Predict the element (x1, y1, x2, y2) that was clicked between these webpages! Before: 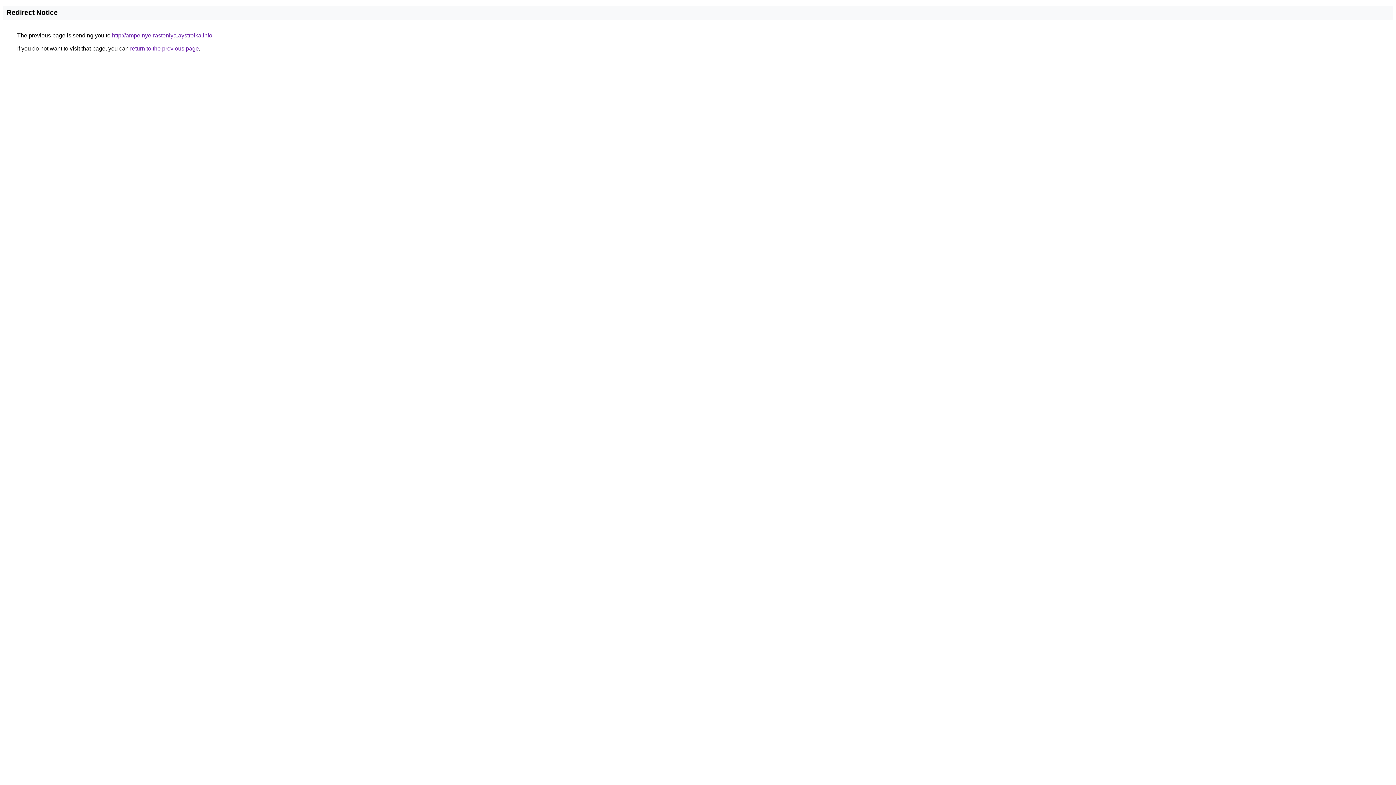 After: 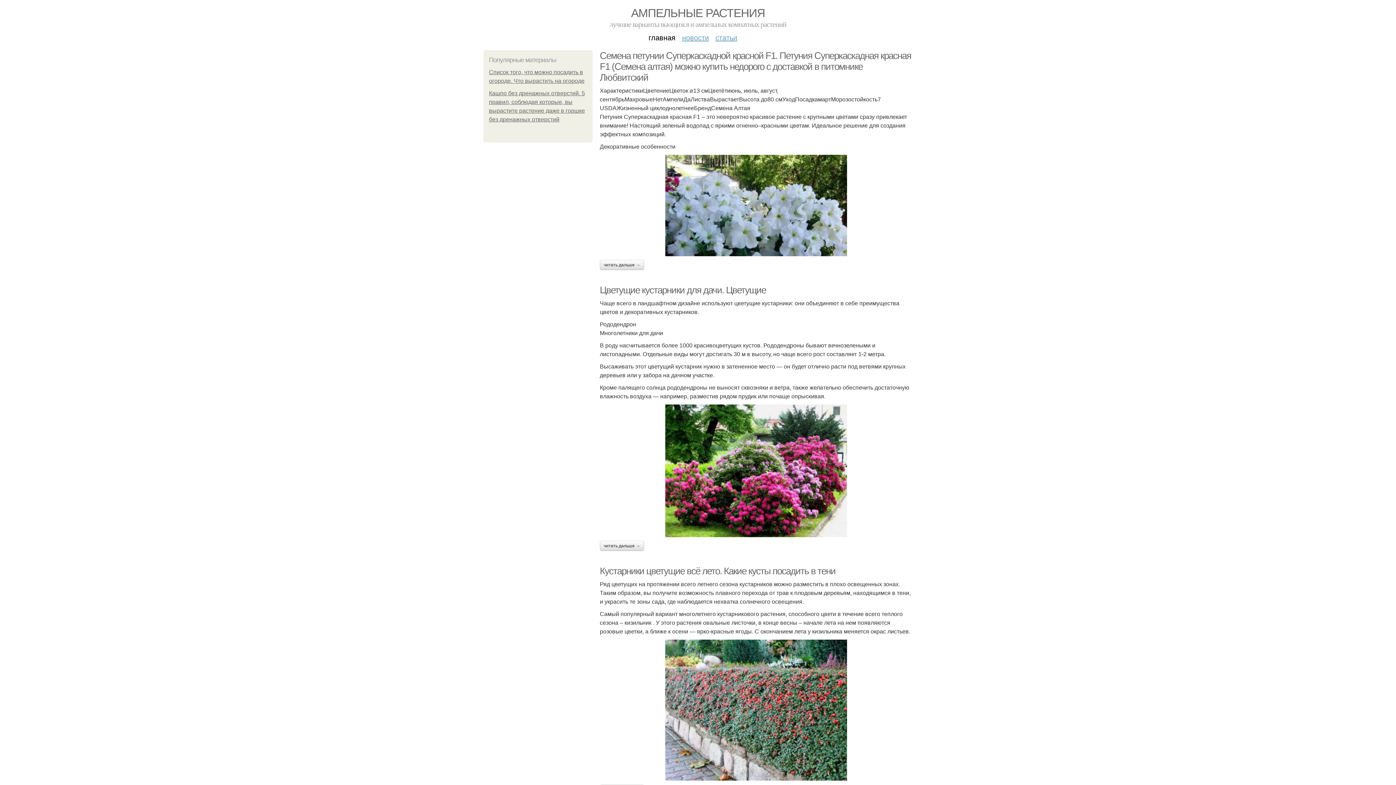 Action: label: http://ampelnye-rasteniya.aystroika.info bbox: (112, 32, 212, 38)